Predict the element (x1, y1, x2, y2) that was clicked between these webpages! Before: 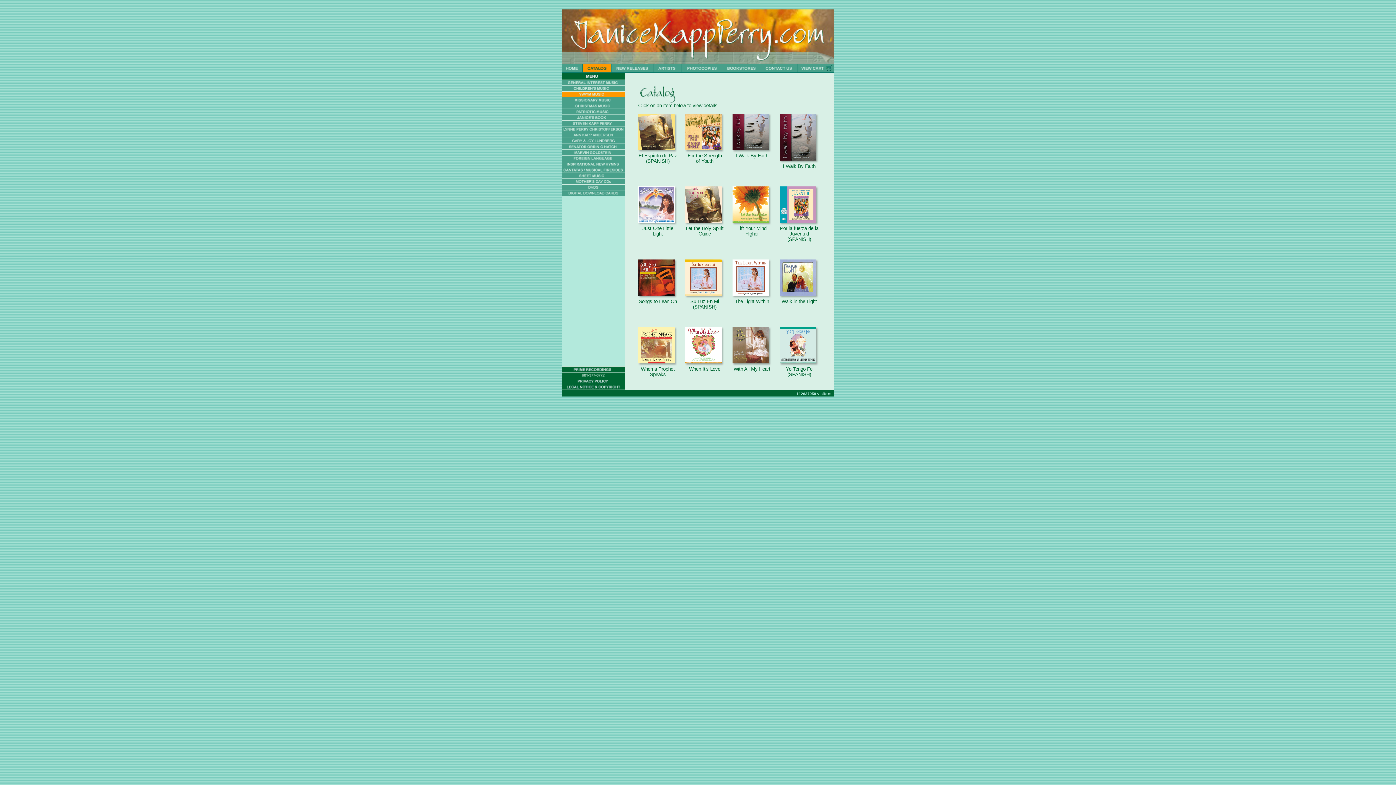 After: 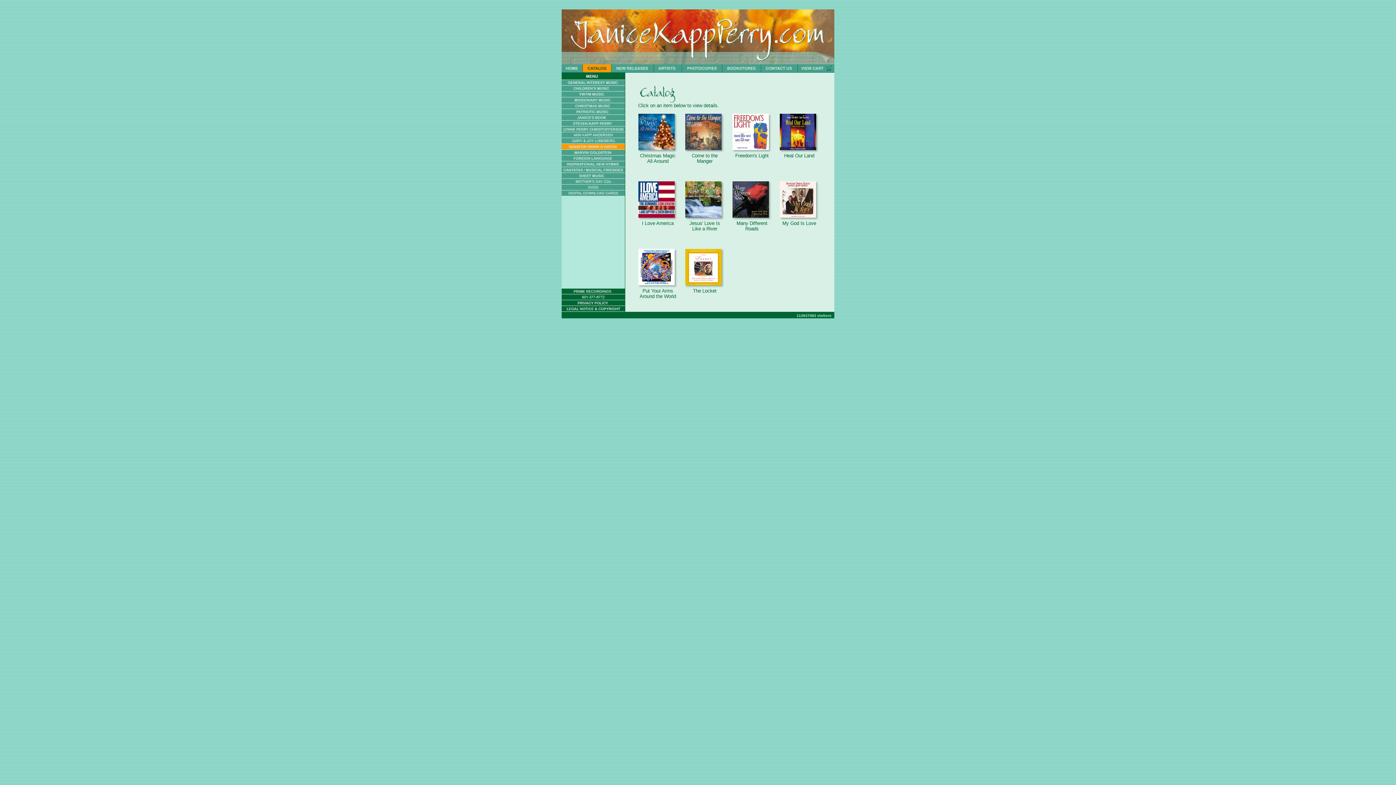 Action: bbox: (561, 144, 625, 150)